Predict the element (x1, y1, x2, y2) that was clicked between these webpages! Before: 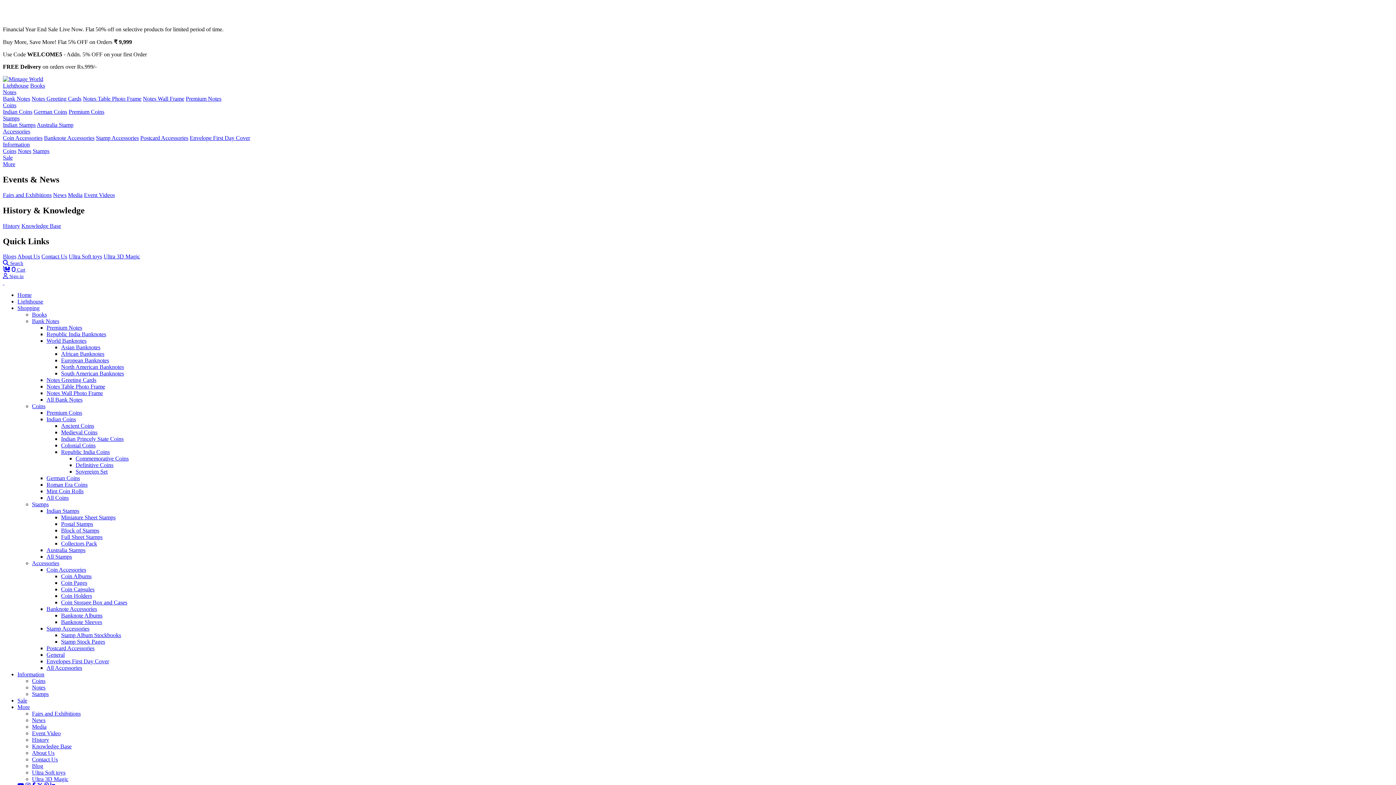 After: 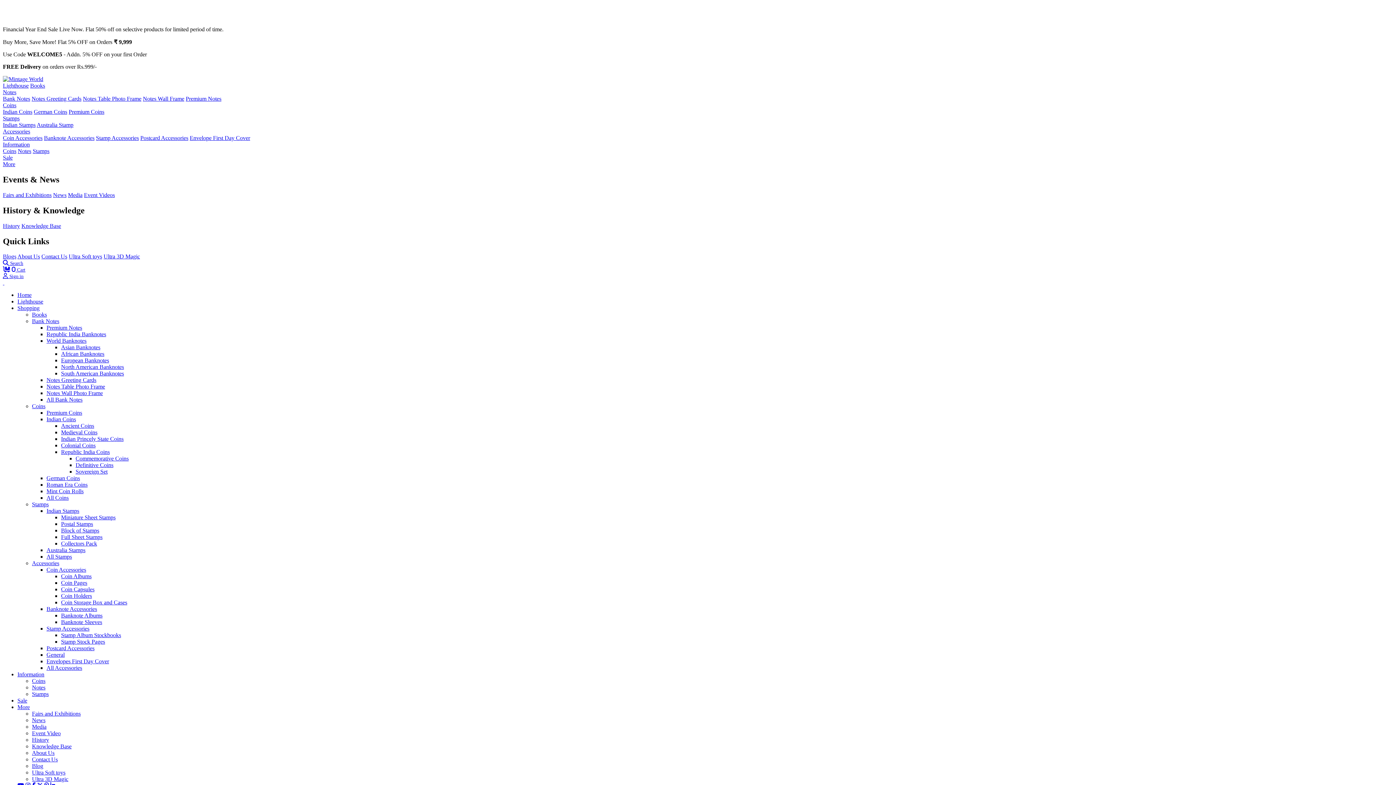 Action: bbox: (32, 403, 45, 409) label: Coins